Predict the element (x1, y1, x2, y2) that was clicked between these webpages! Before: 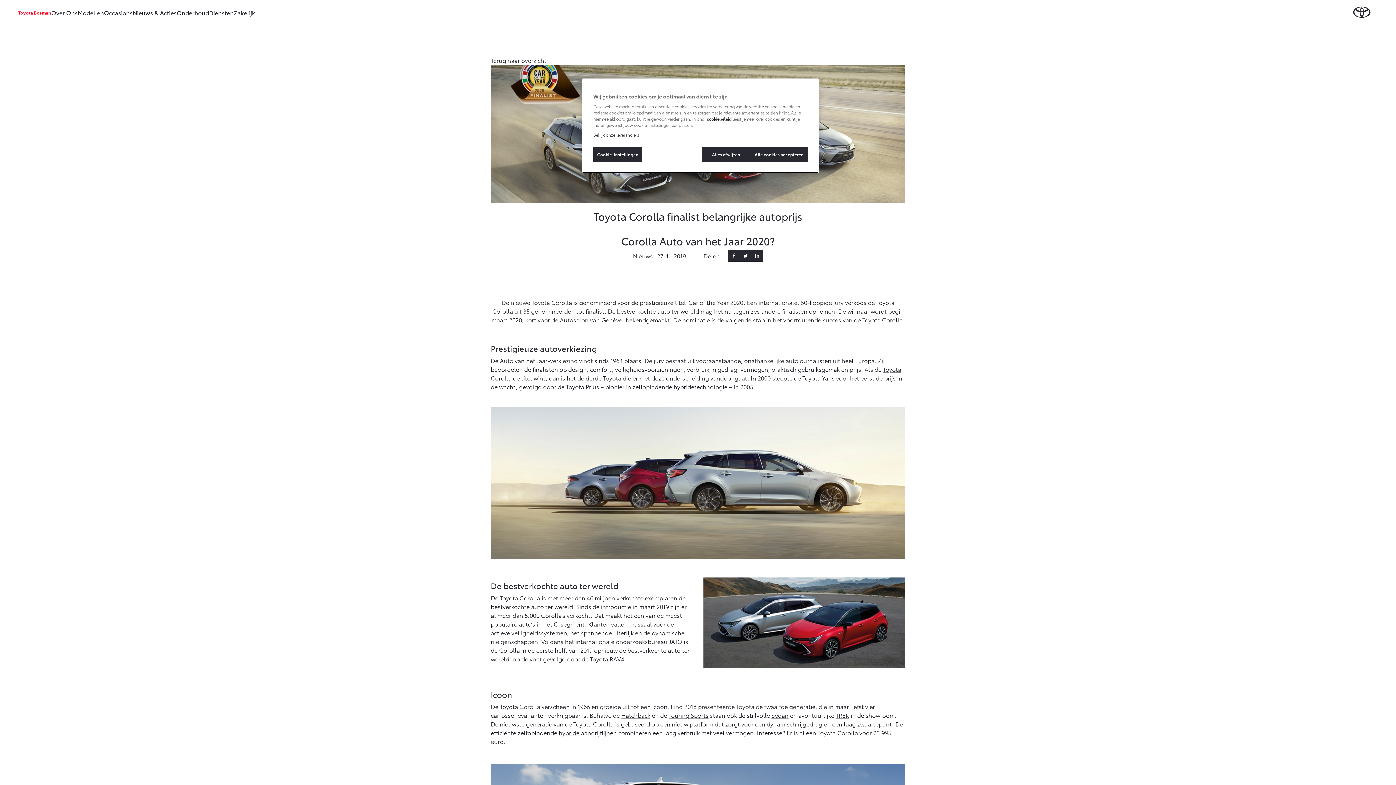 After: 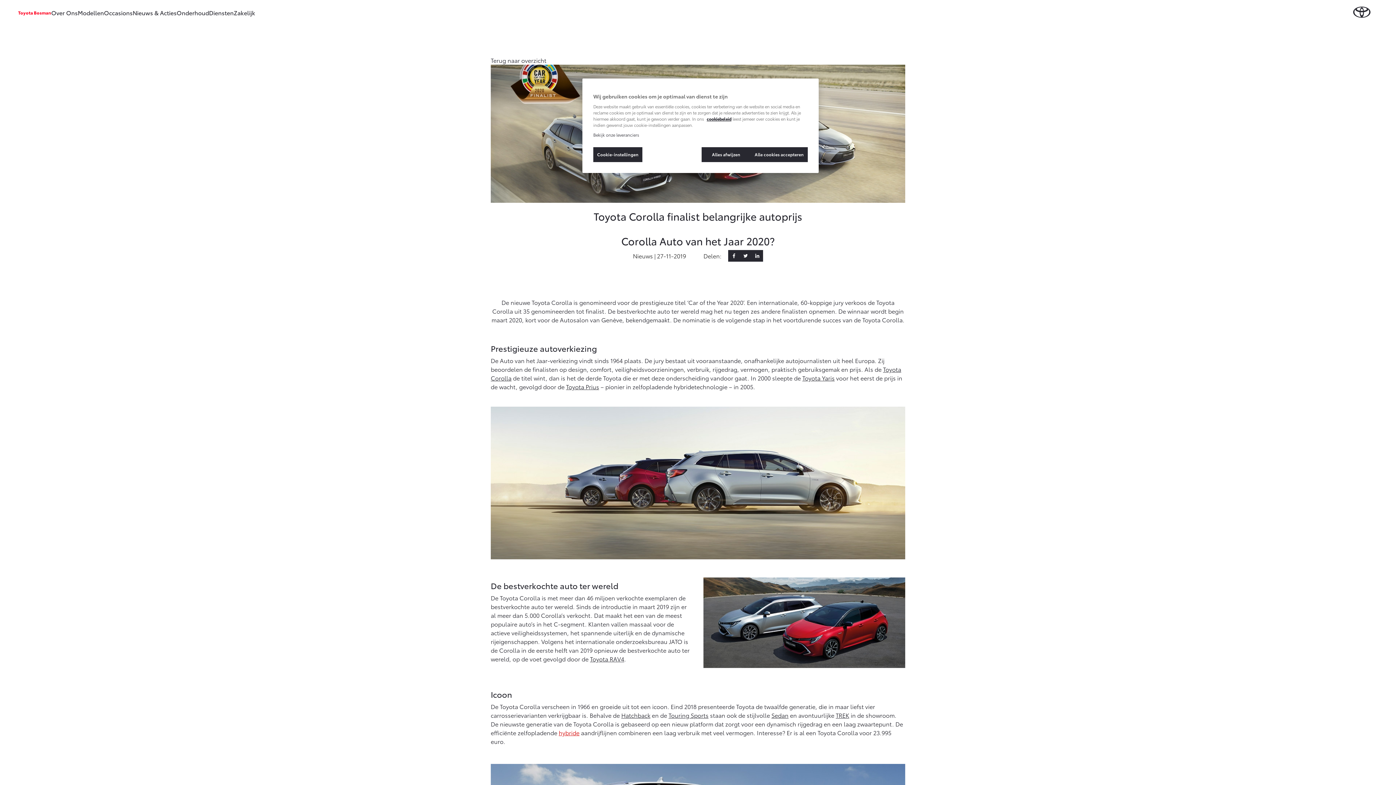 Action: bbox: (558, 728, 579, 737) label: hybride